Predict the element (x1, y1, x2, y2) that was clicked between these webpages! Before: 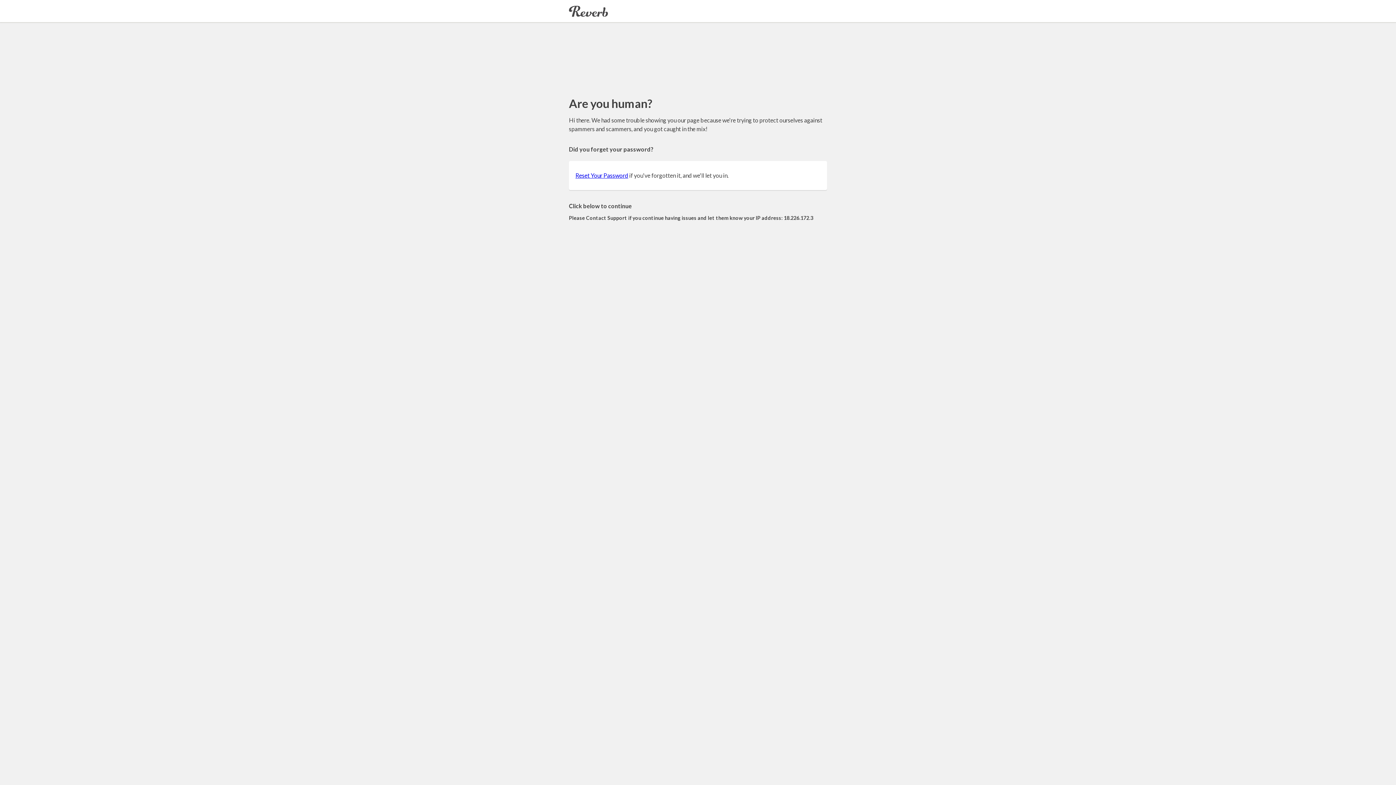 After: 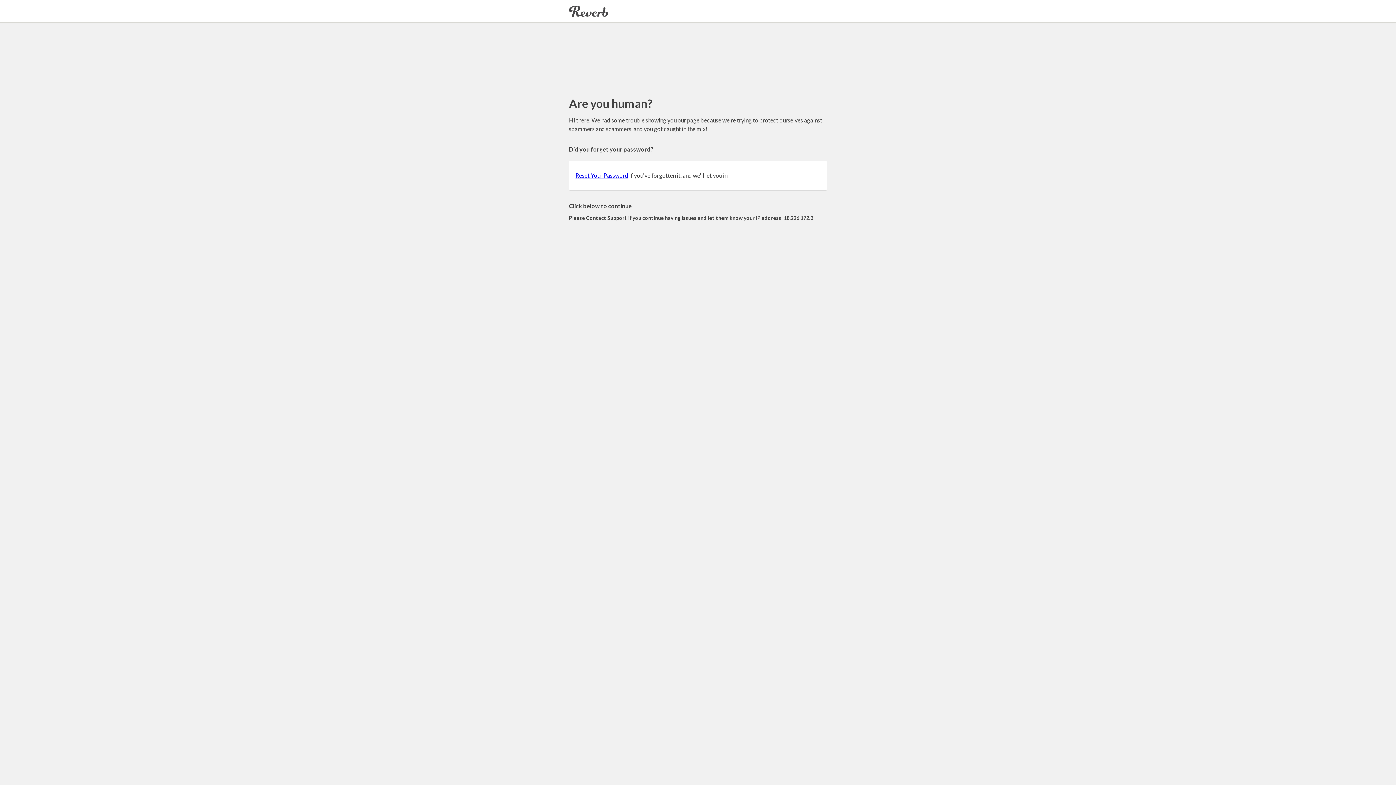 Action: label: Reset Your Password bbox: (575, 172, 628, 178)